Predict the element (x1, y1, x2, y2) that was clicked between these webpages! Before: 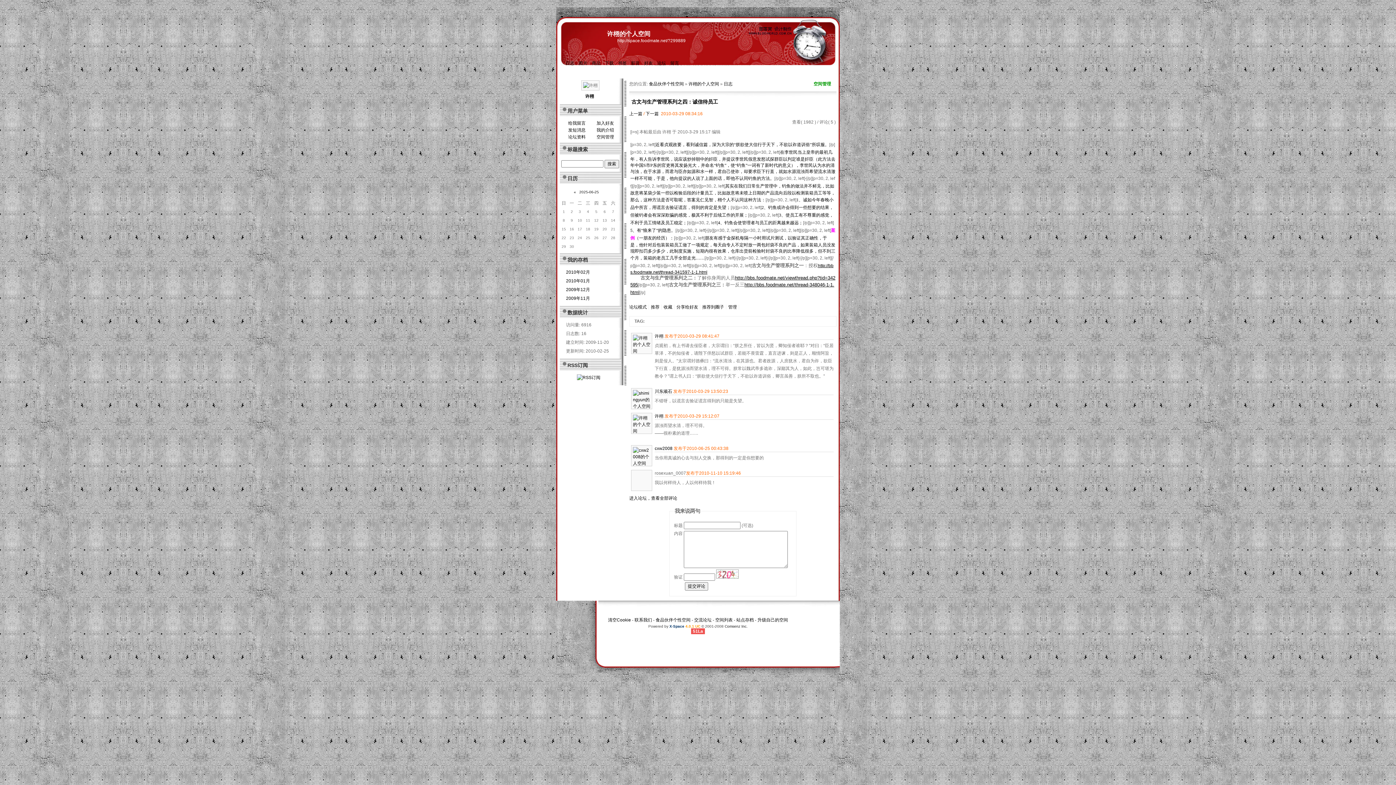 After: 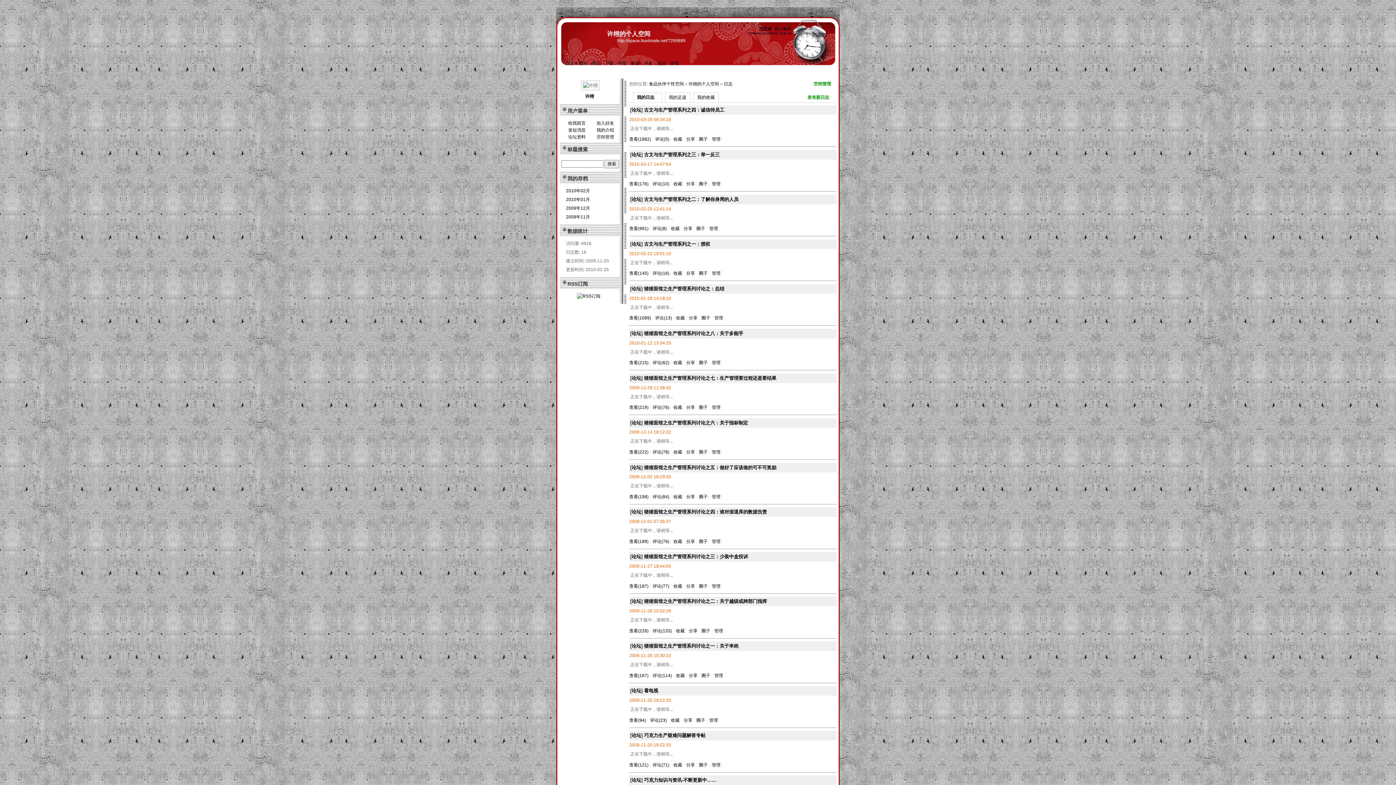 Action: bbox: (565, 60, 574, 65) label: 日志